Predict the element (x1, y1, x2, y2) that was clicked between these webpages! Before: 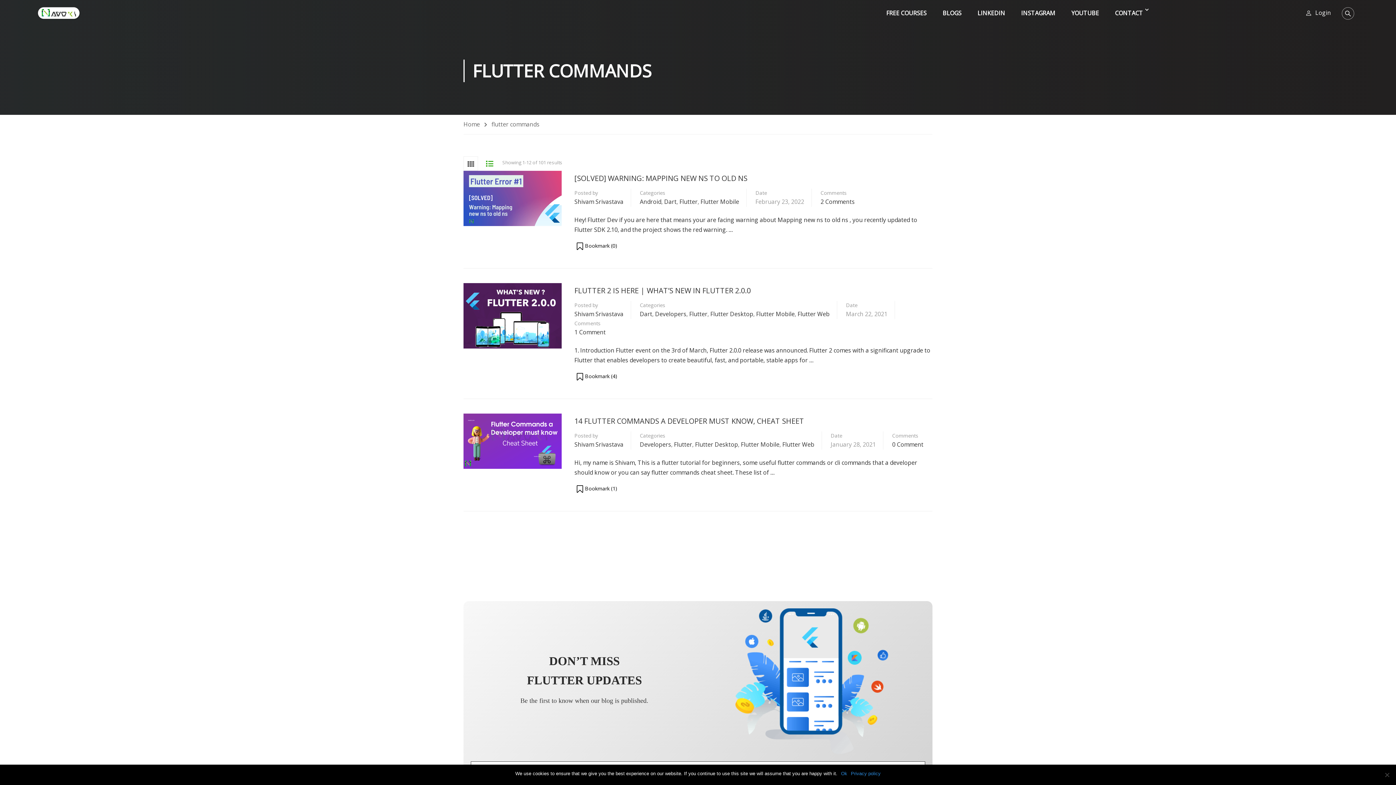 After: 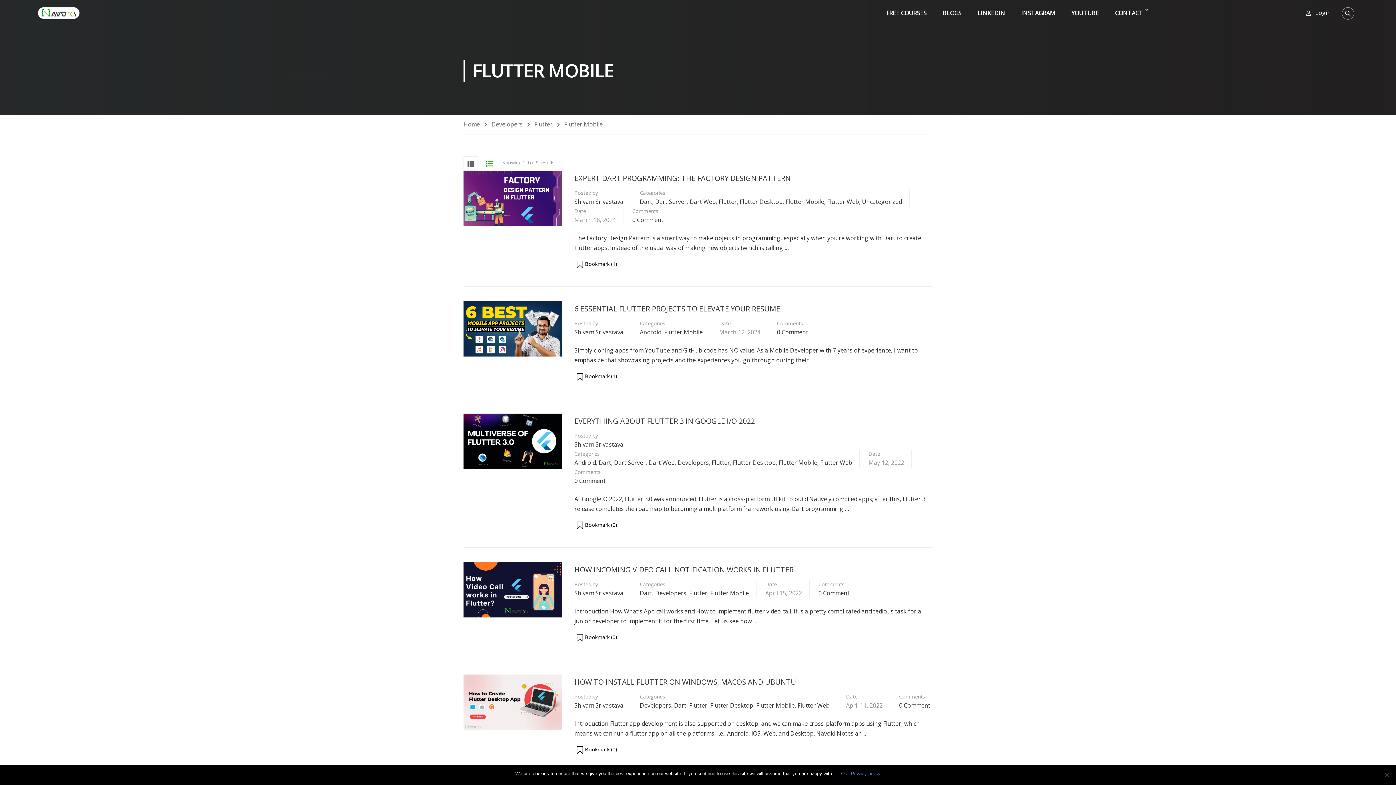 Action: label: Flutter Mobile bbox: (741, 440, 779, 449)